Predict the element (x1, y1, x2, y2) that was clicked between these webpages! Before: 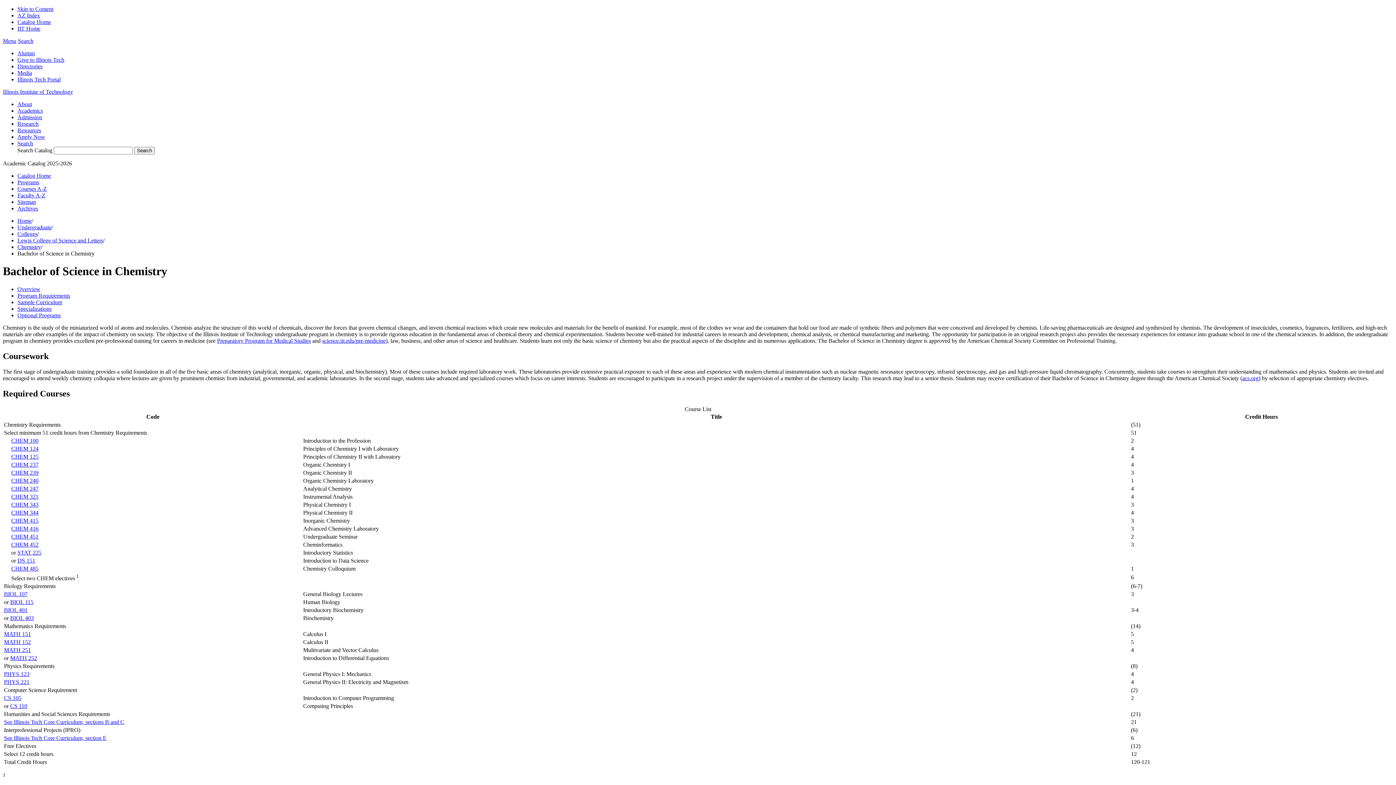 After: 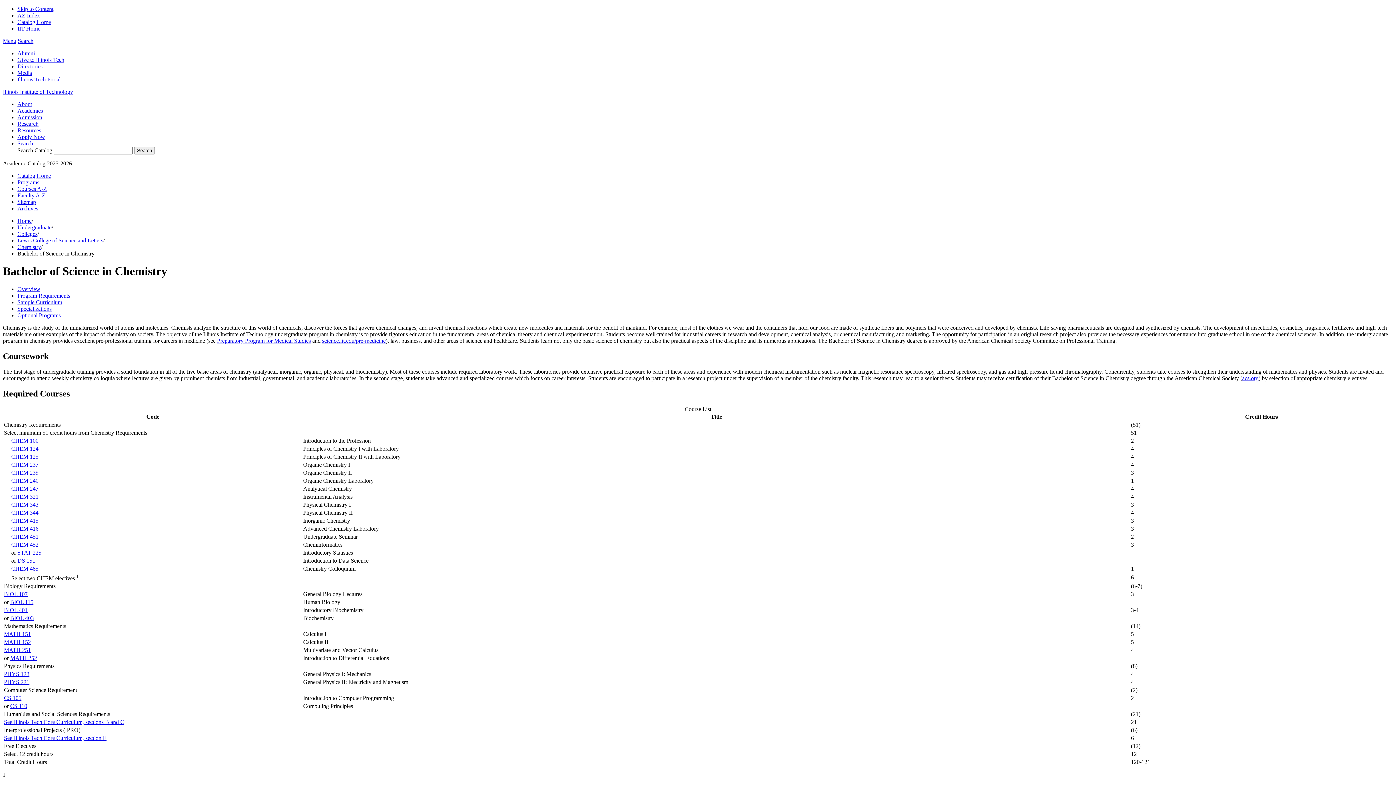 Action: label: Directories bbox: (17, 63, 42, 69)